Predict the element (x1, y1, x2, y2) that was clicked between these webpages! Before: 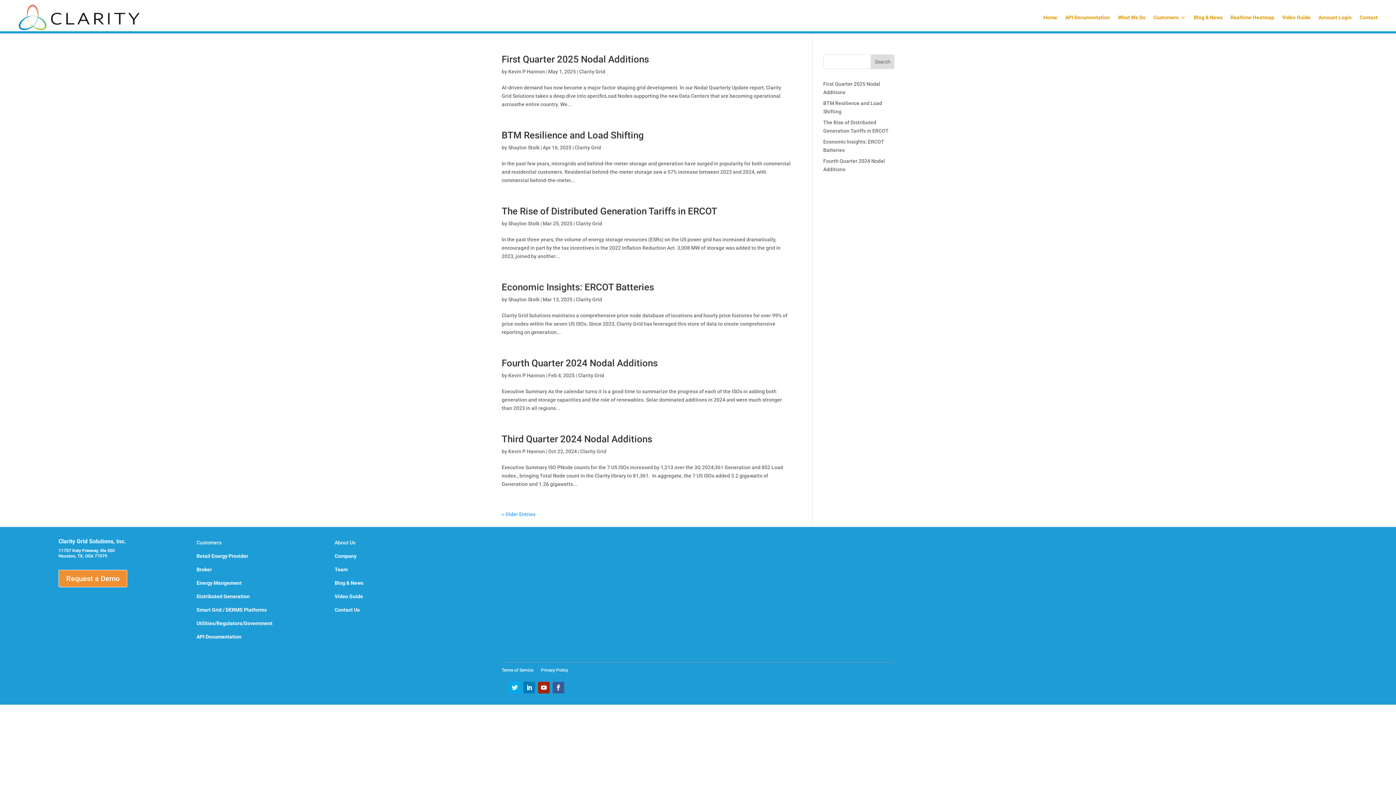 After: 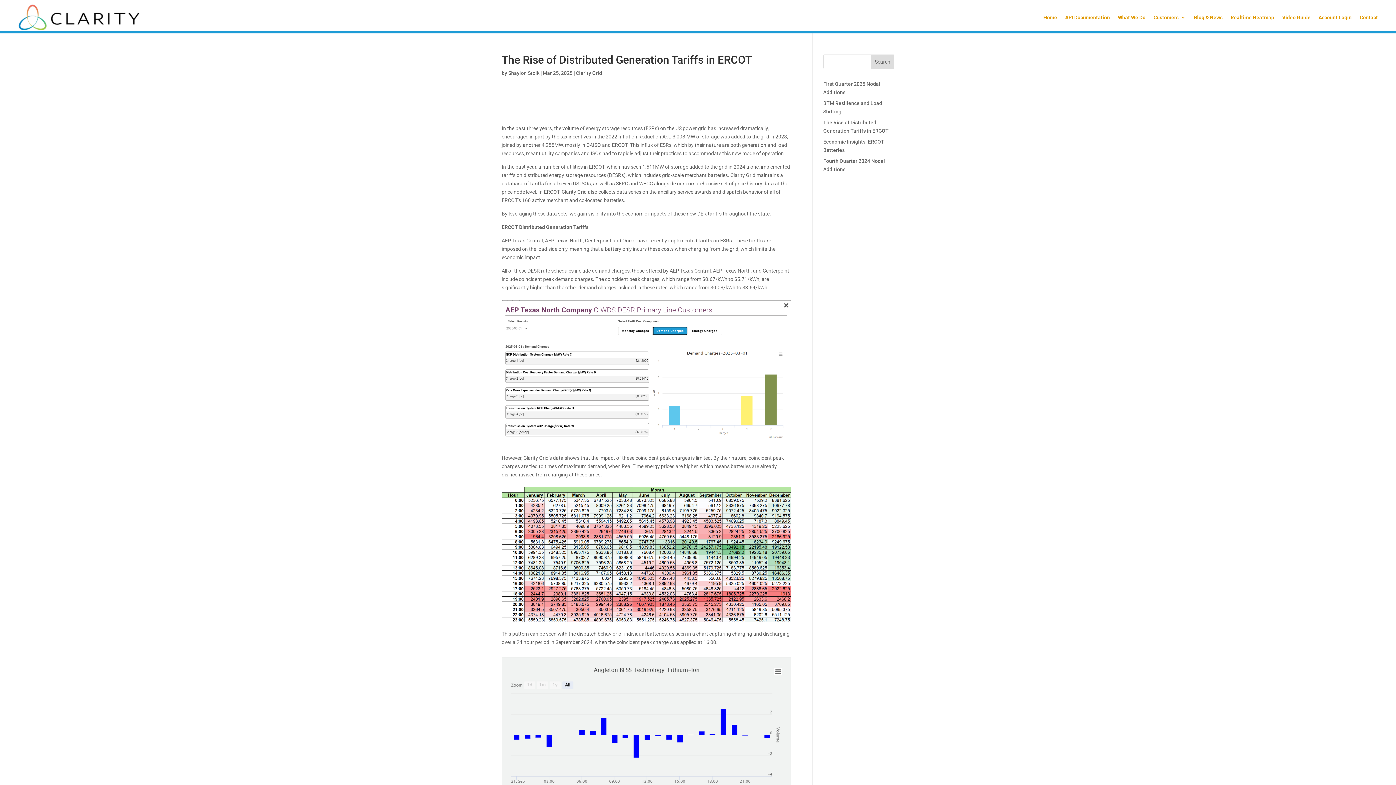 Action: bbox: (501, 205, 717, 216) label: The Rise of Distributed Generation Tariffs in ERCOT